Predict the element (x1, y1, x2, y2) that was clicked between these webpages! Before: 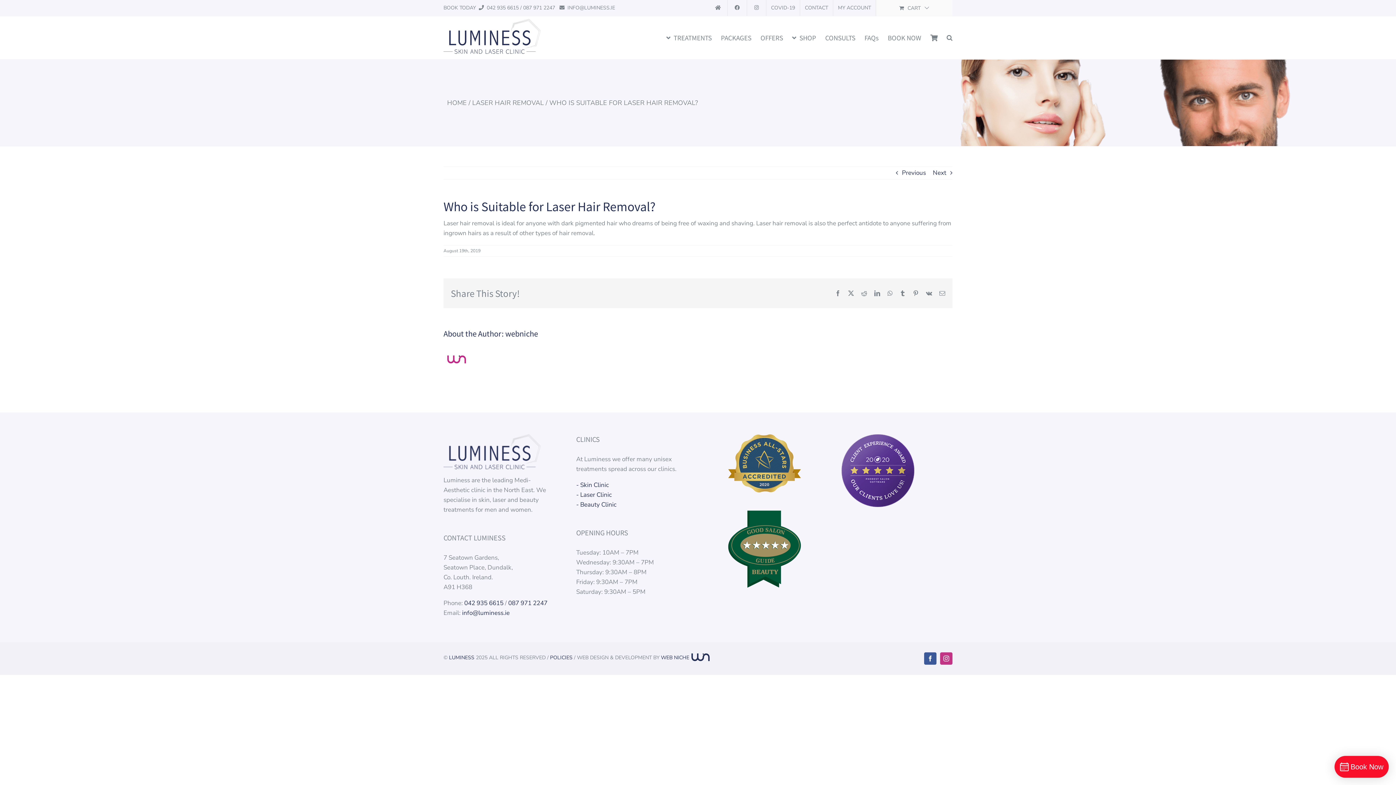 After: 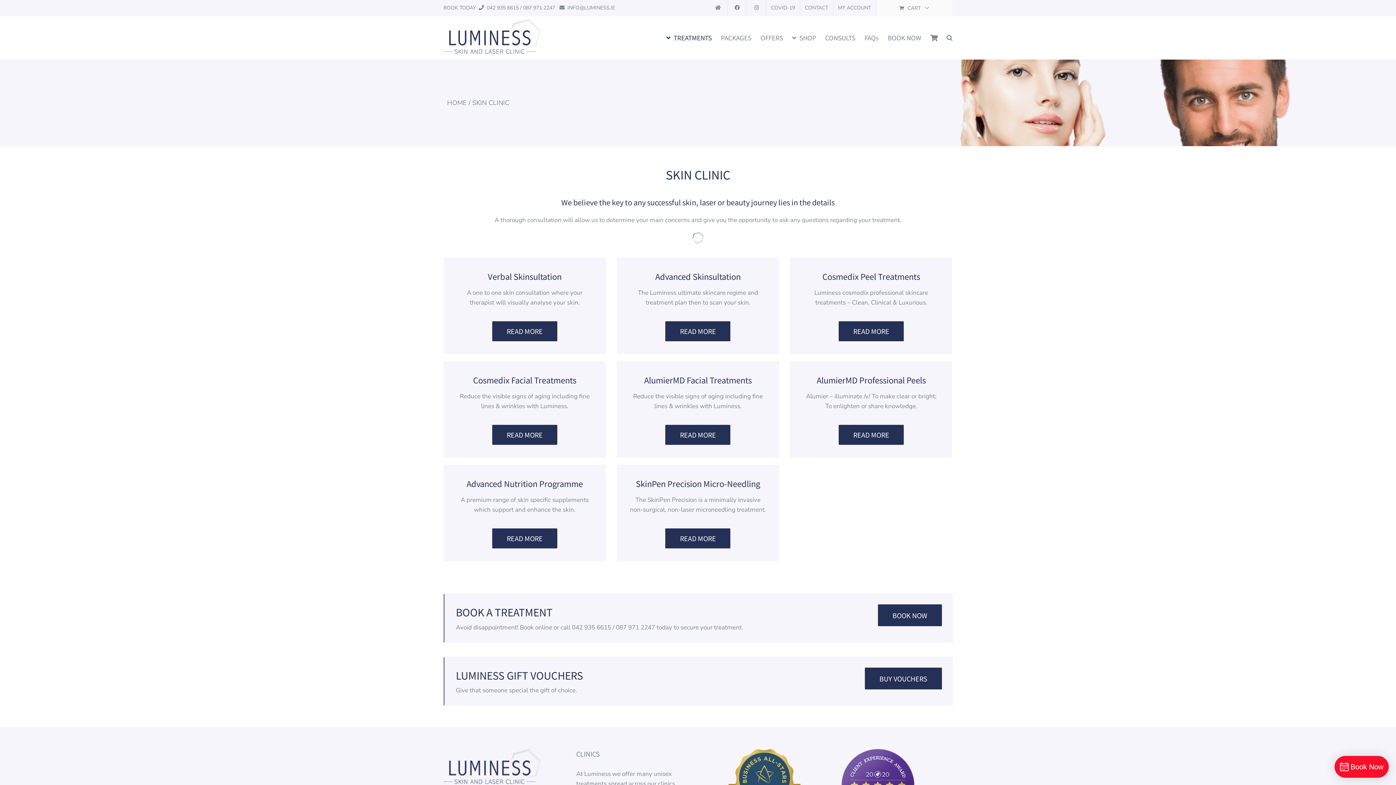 Action: bbox: (576, 480, 687, 490) label: - Skin Clinic